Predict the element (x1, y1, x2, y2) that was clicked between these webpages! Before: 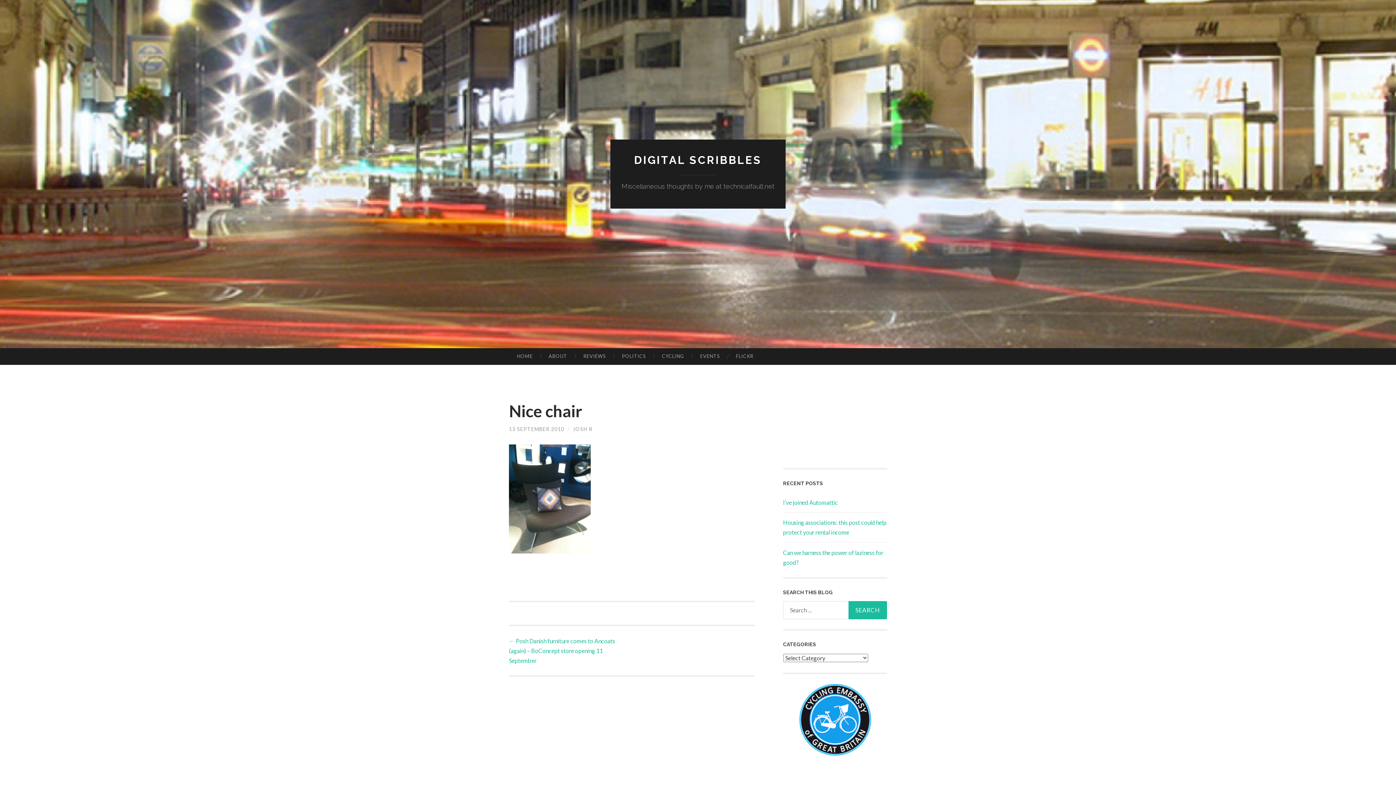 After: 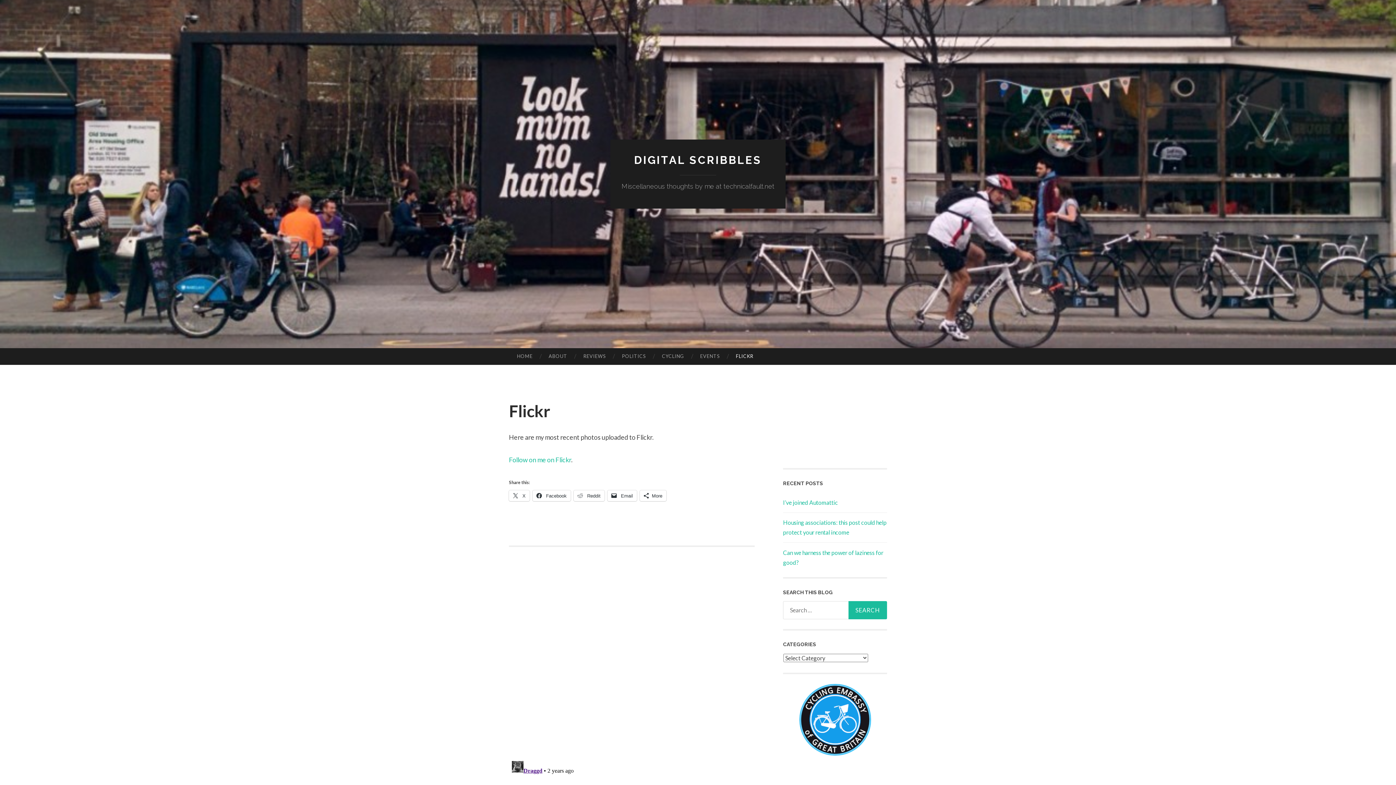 Action: label: FLICKR bbox: (728, 348, 761, 364)